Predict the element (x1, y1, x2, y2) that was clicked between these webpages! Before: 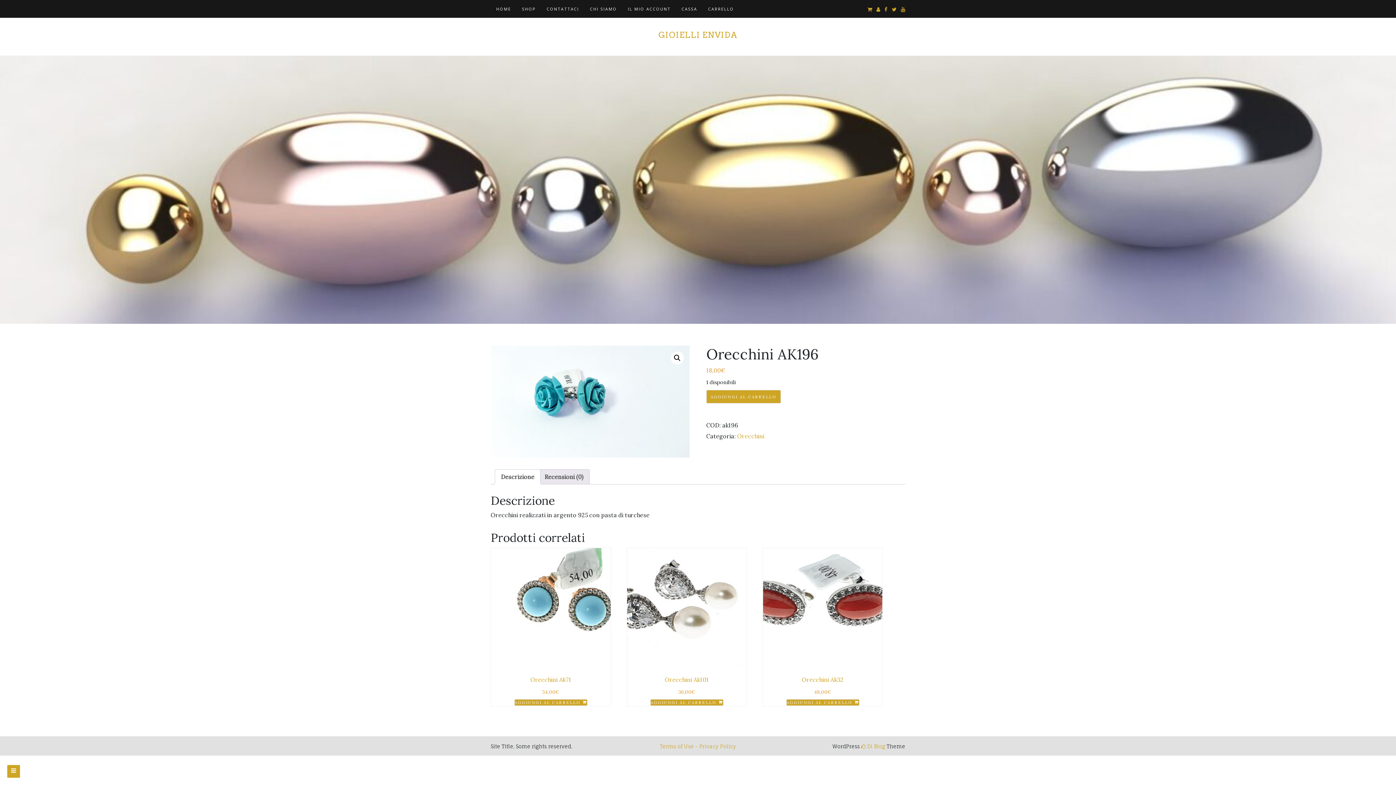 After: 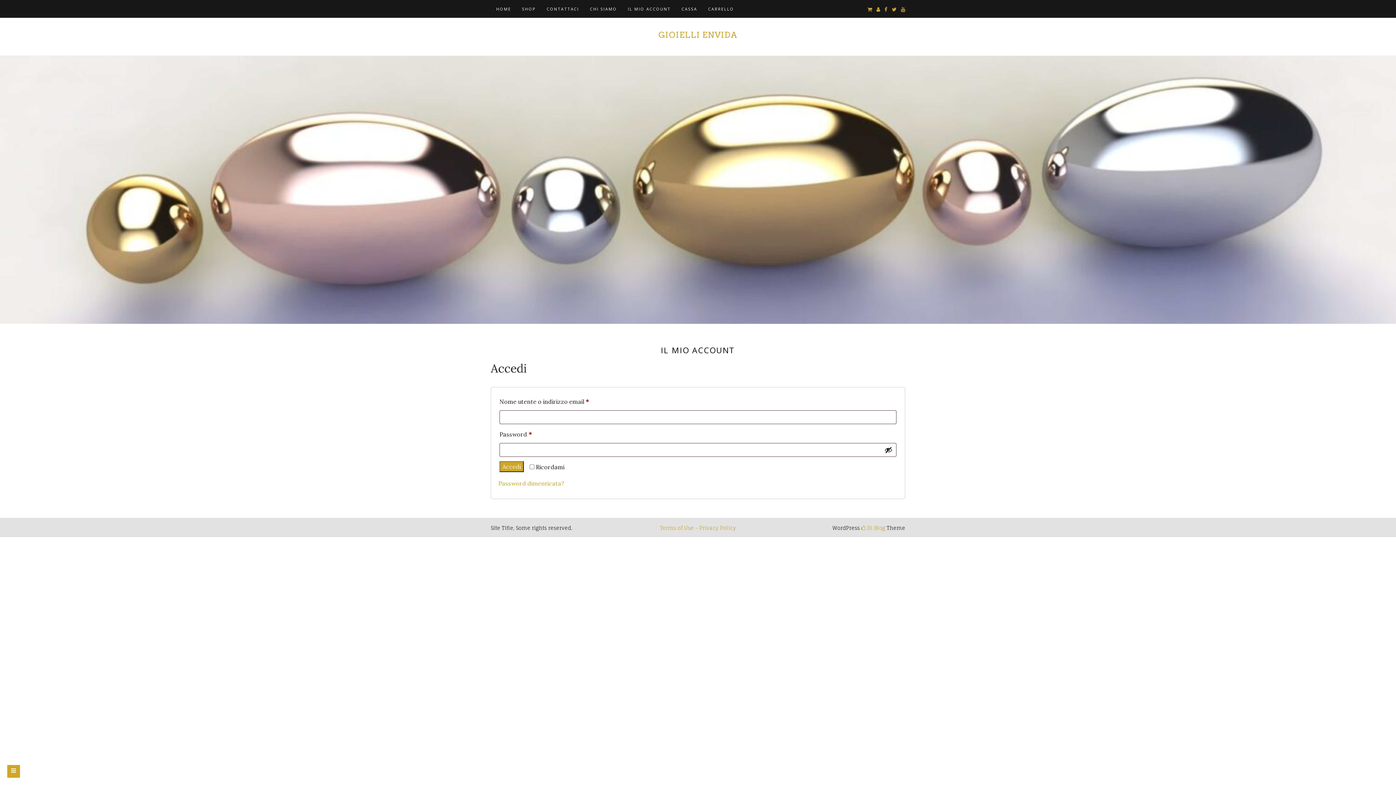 Action: bbox: (622, 0, 676, 17) label: IL MIO ACCOUNT